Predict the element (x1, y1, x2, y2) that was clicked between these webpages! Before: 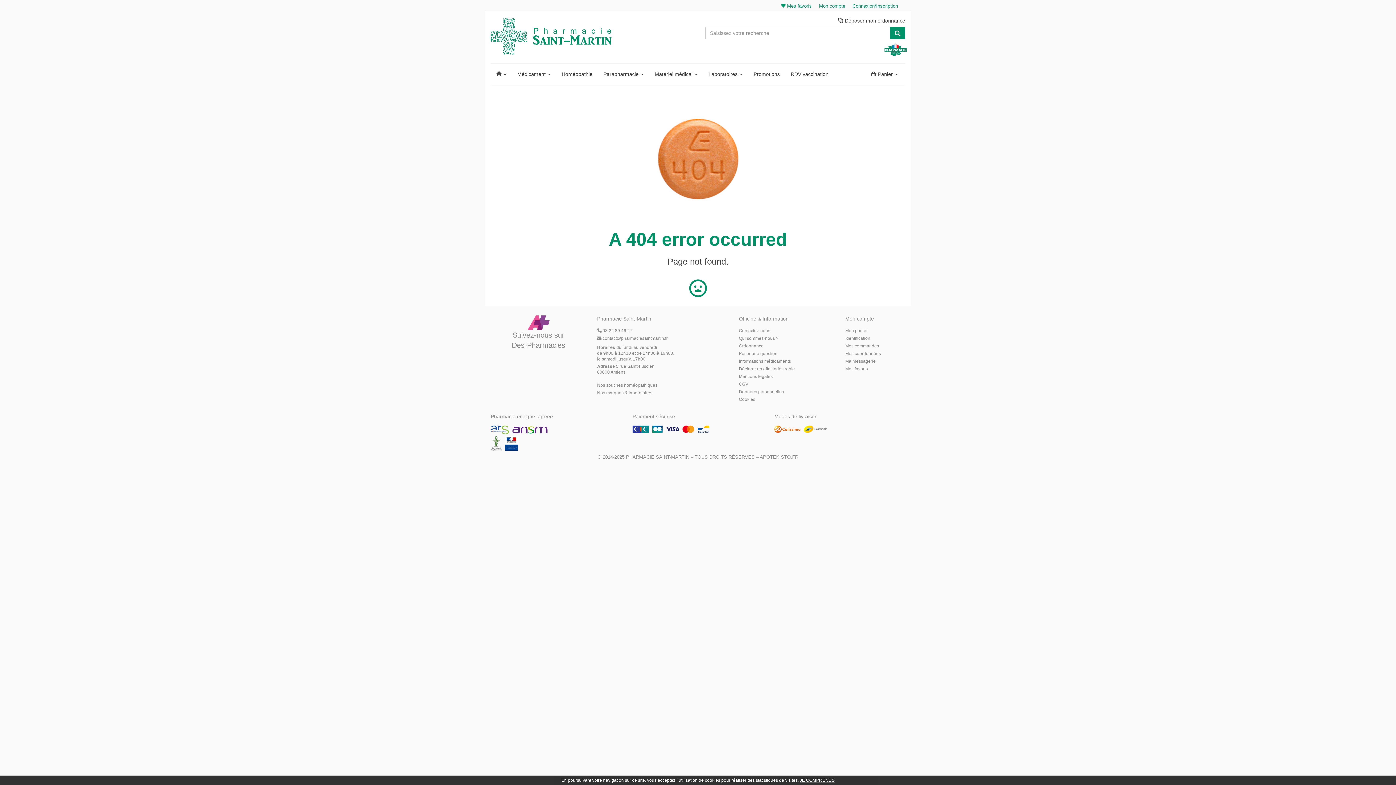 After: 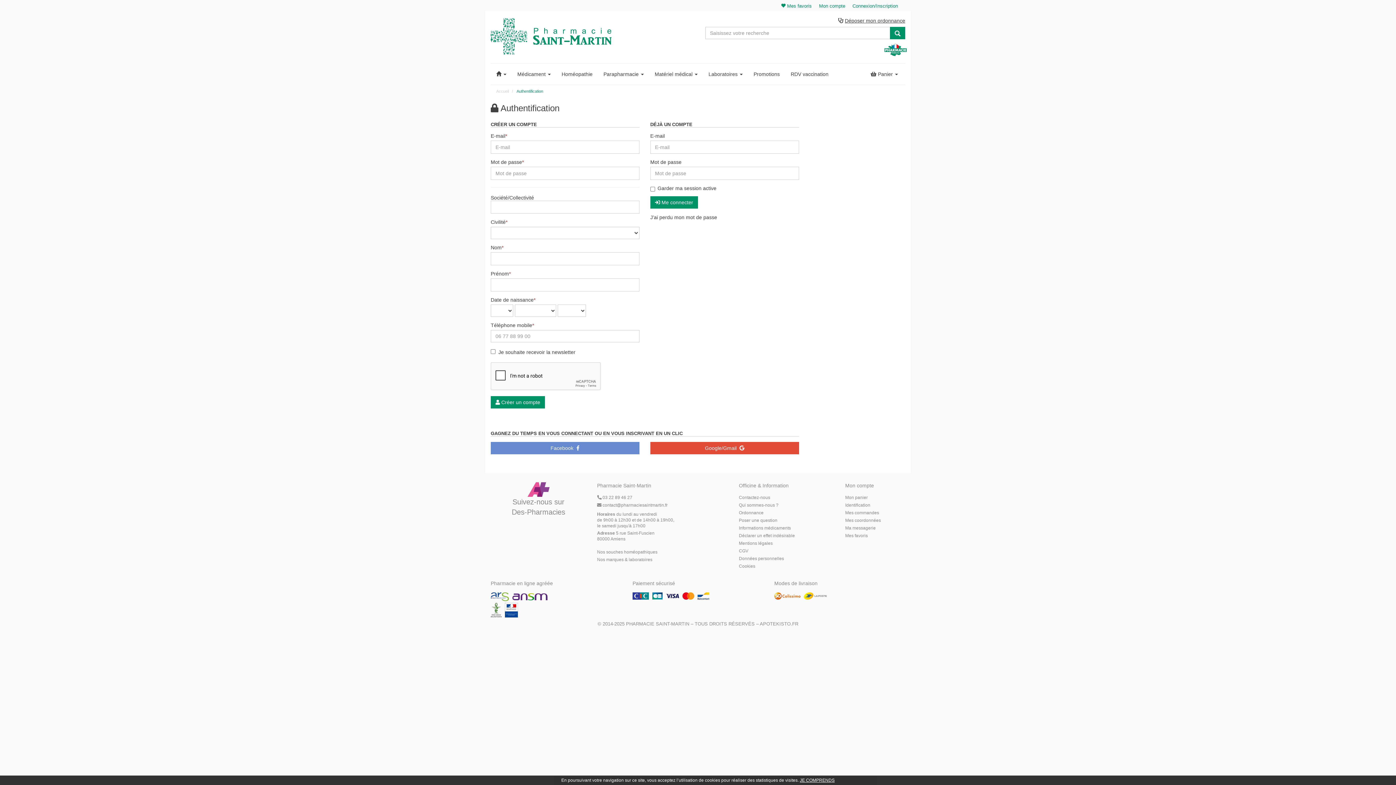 Action: label: Ma messagerie bbox: (845, 358, 905, 366)